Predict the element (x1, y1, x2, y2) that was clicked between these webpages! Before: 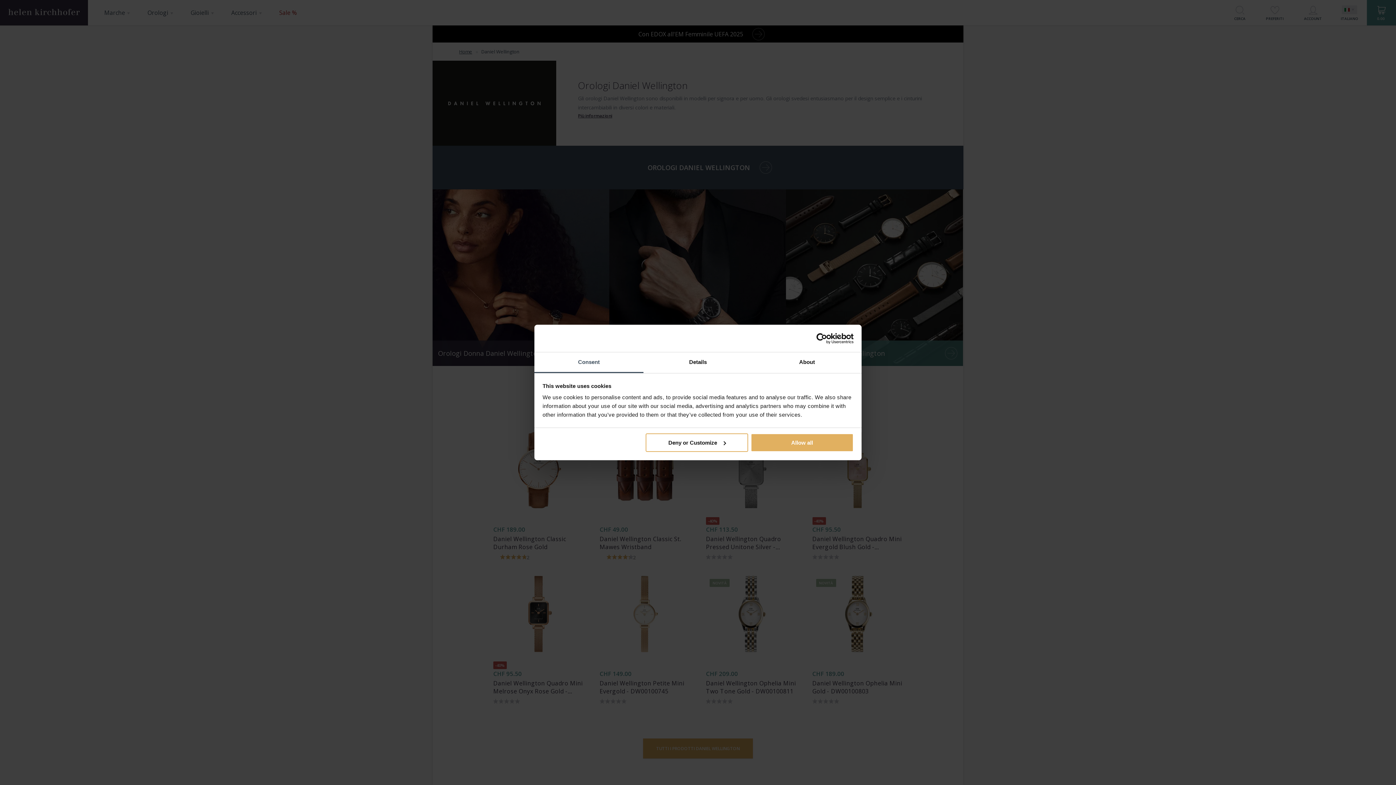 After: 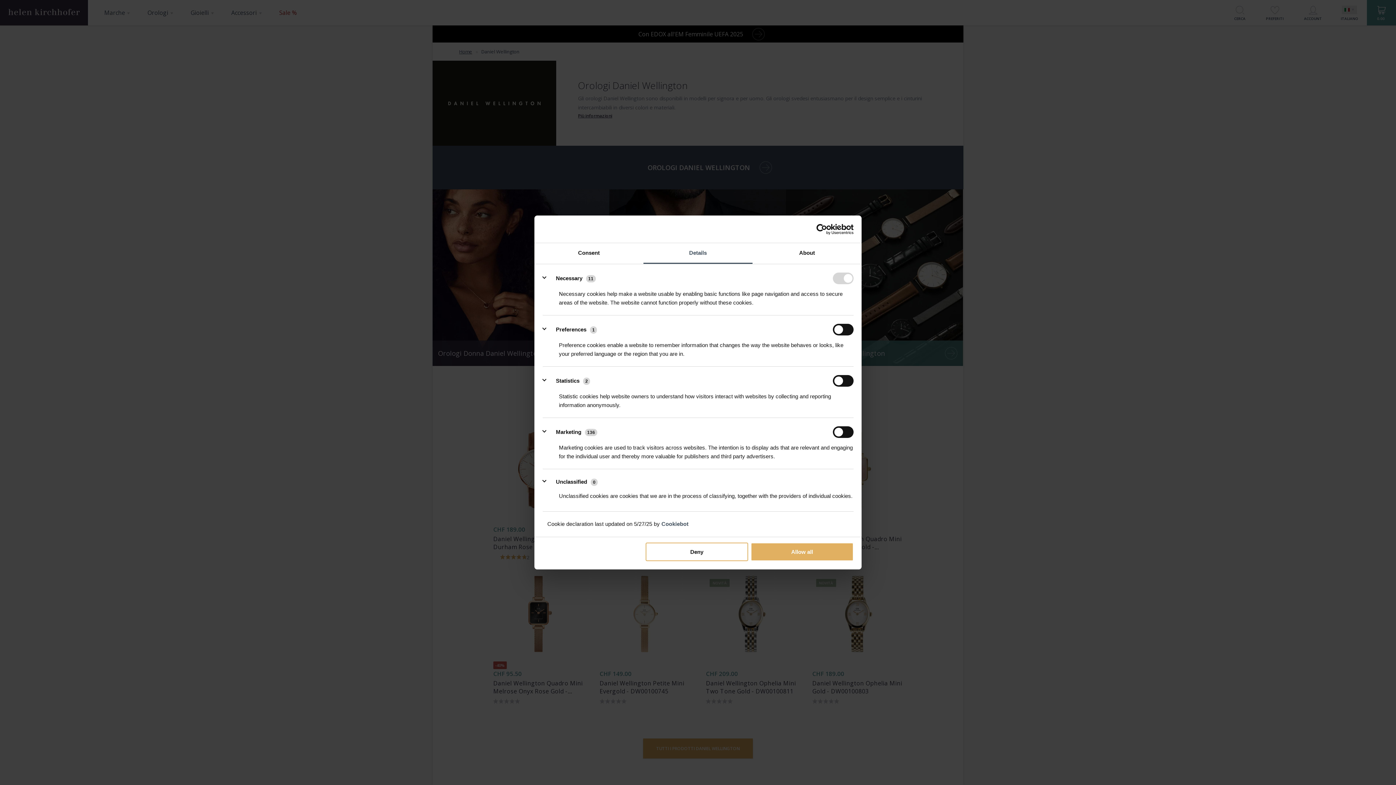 Action: bbox: (643, 352, 752, 373) label: Details